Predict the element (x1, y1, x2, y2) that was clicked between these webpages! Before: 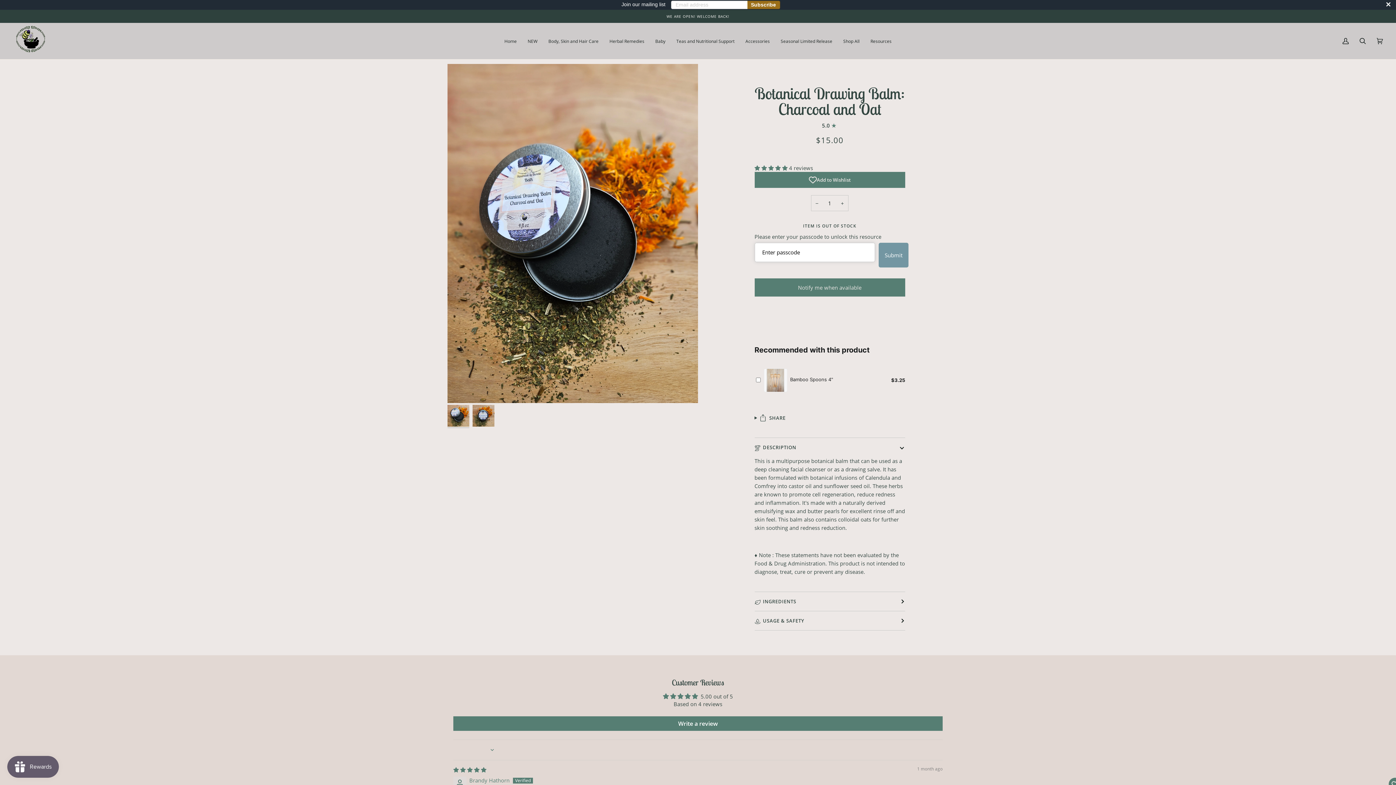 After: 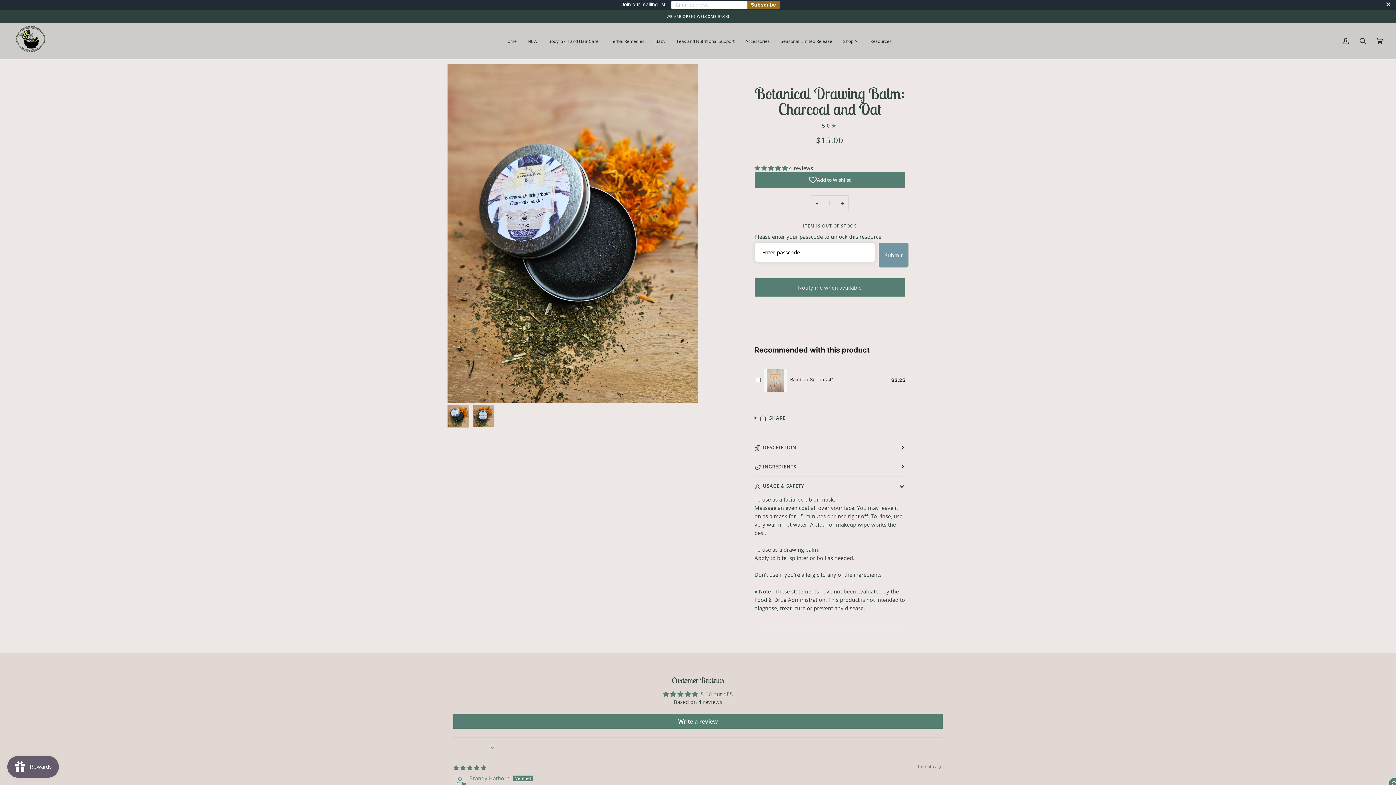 Action: label: USAGE & SAFETY bbox: (754, 611, 905, 630)